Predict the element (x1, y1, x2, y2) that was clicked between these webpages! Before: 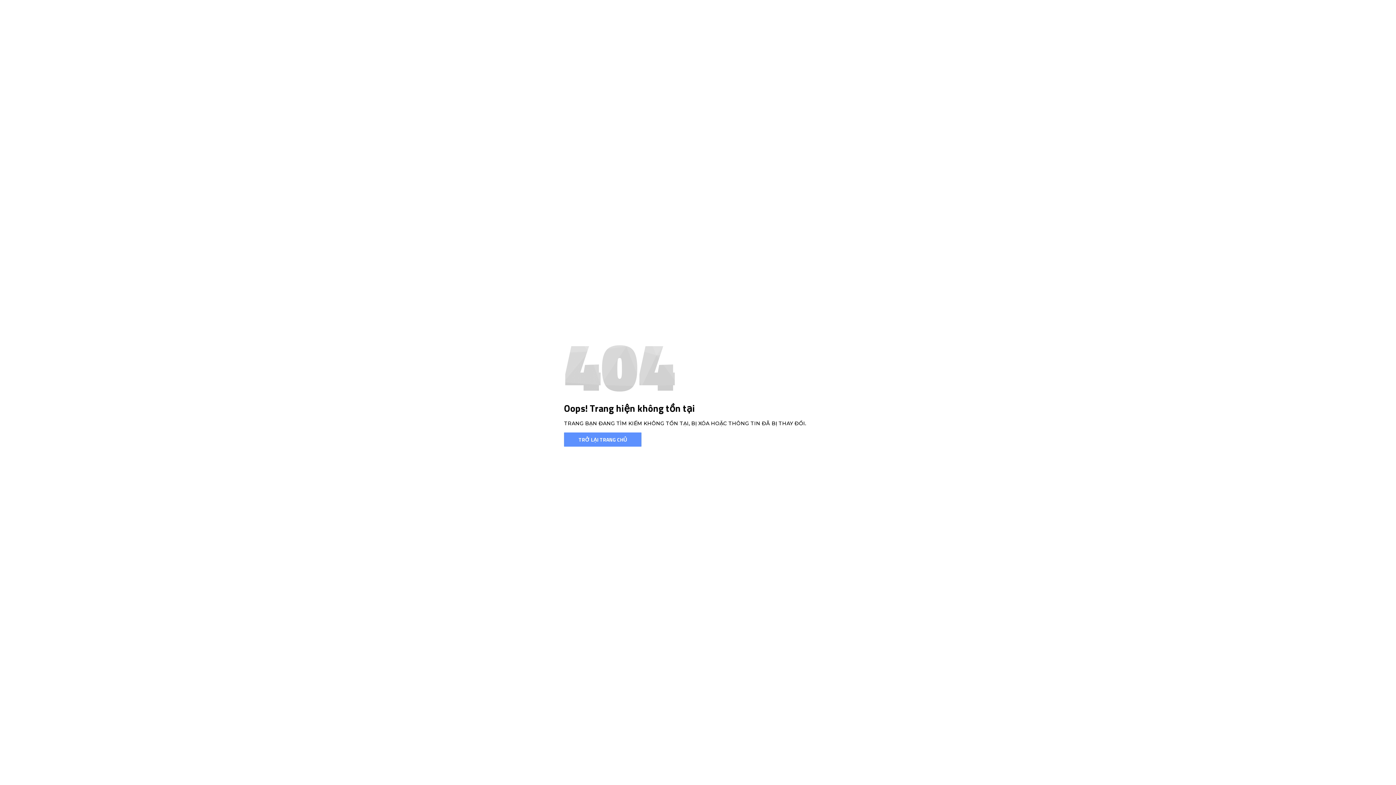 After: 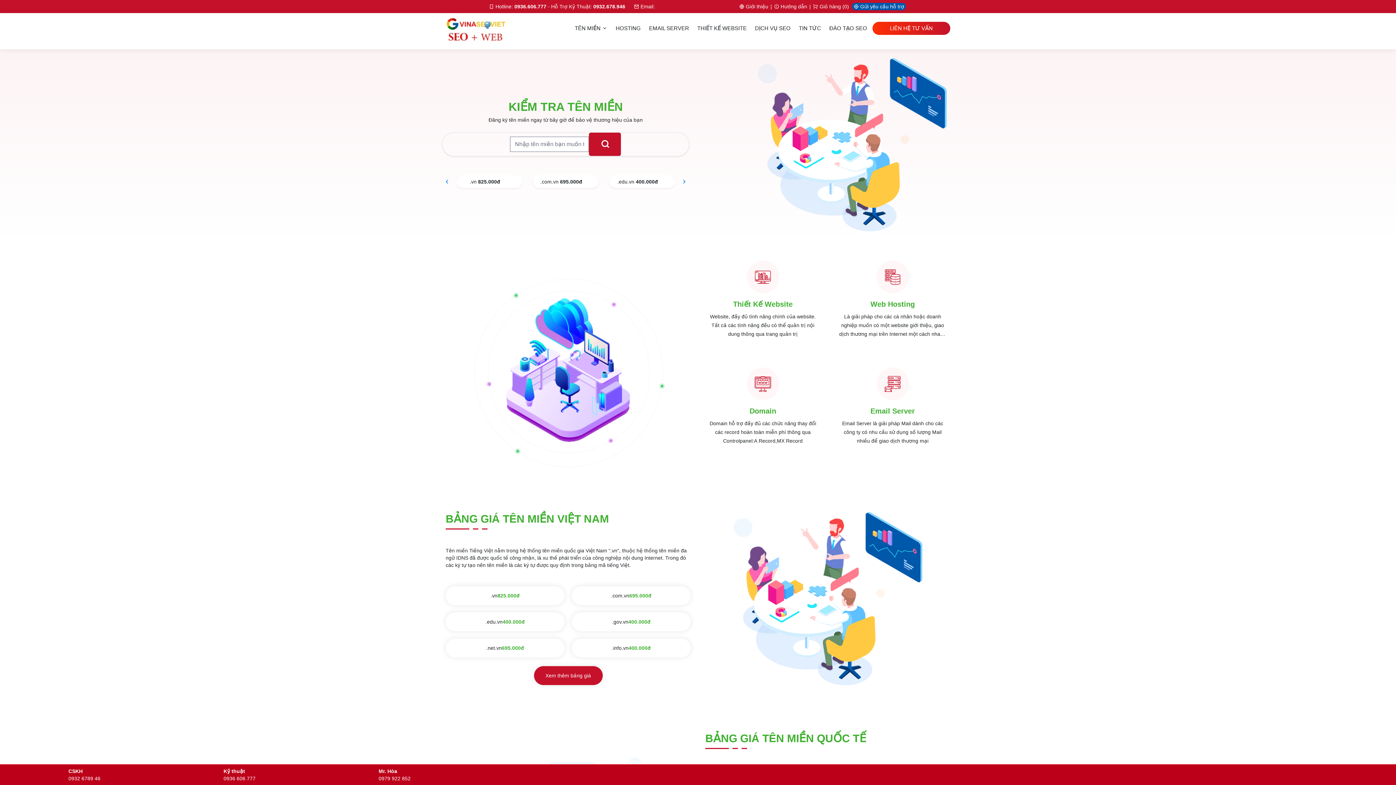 Action: label: TRỞ LẠI TRANG CHỦ bbox: (564, 432, 641, 446)